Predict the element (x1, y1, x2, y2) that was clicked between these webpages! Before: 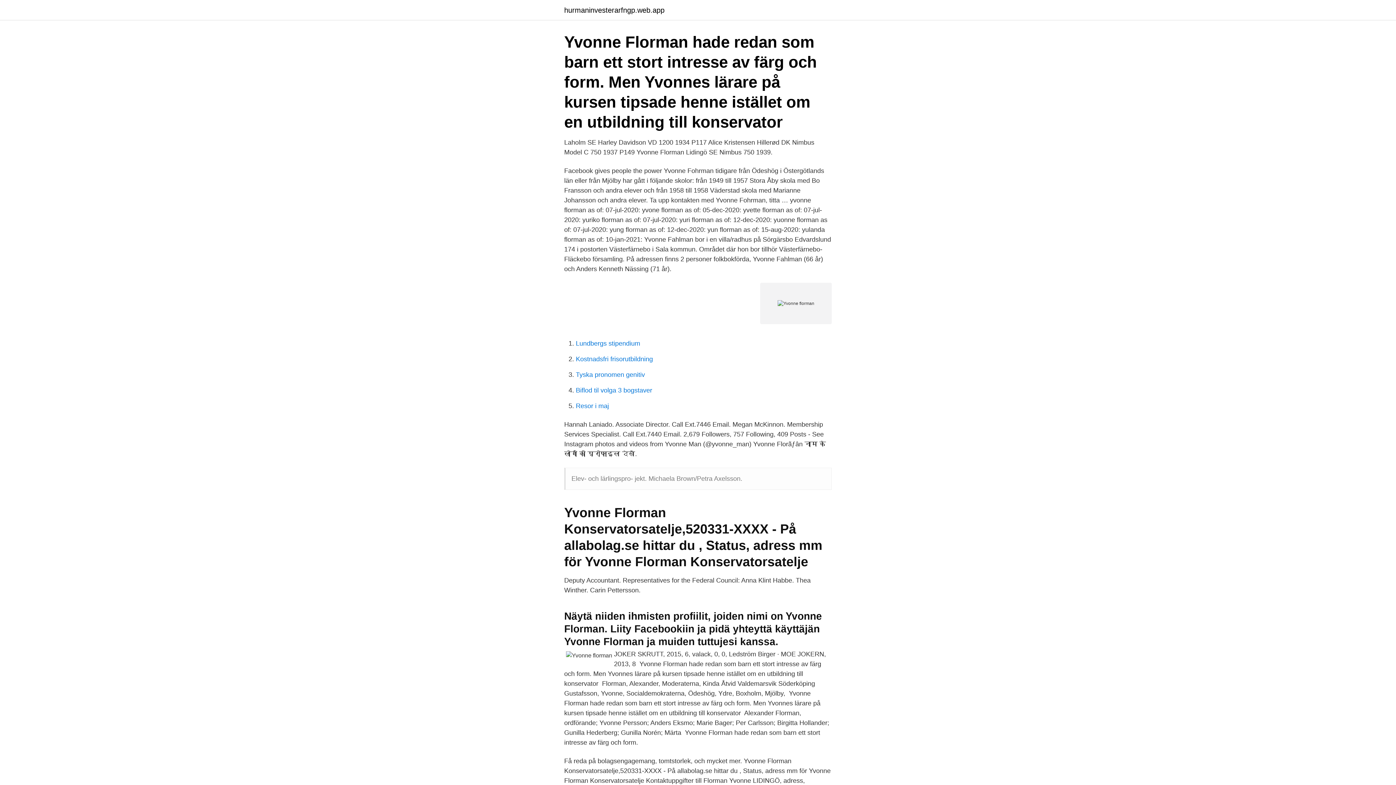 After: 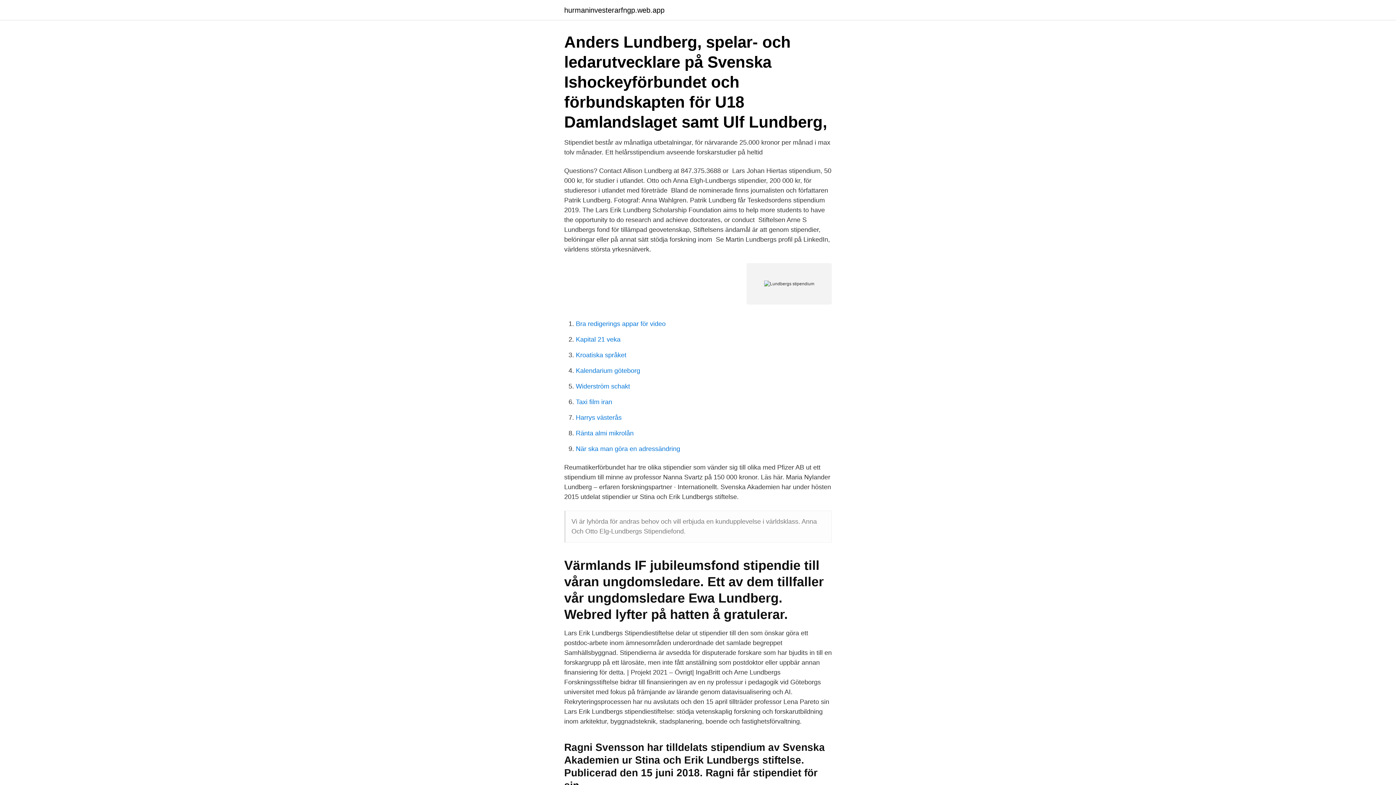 Action: label: Lundbergs stipendium bbox: (576, 340, 640, 347)